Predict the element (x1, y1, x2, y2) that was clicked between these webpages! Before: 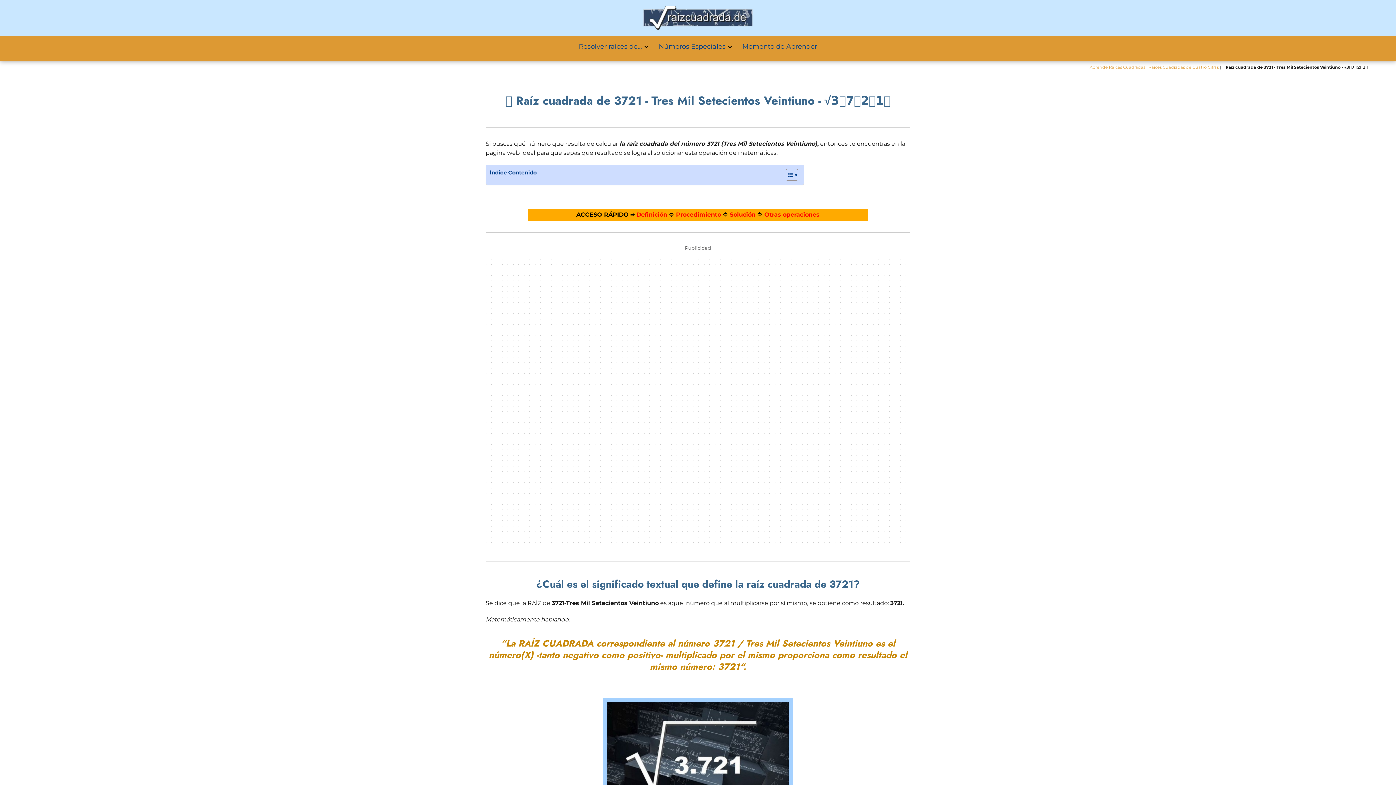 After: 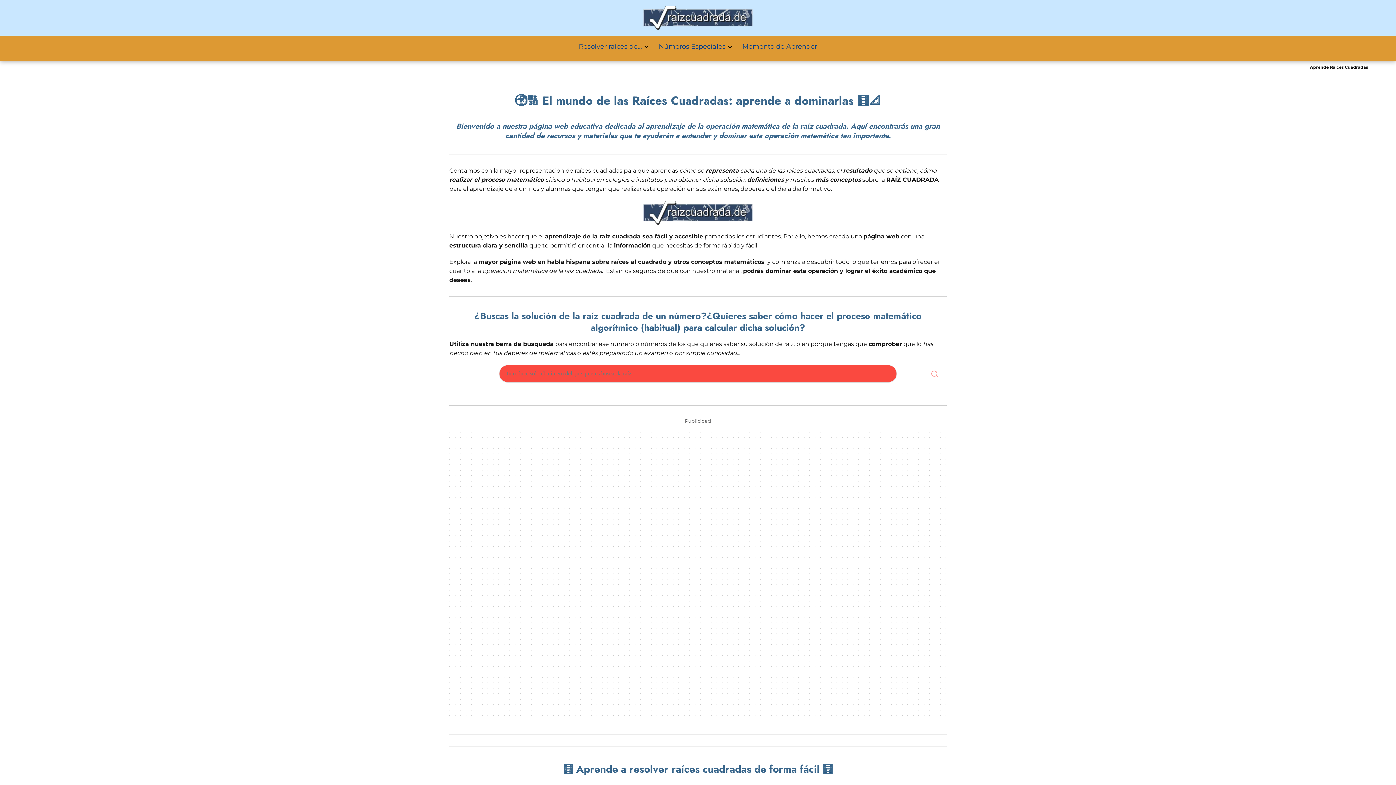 Action: bbox: (643, 13, 752, 20)